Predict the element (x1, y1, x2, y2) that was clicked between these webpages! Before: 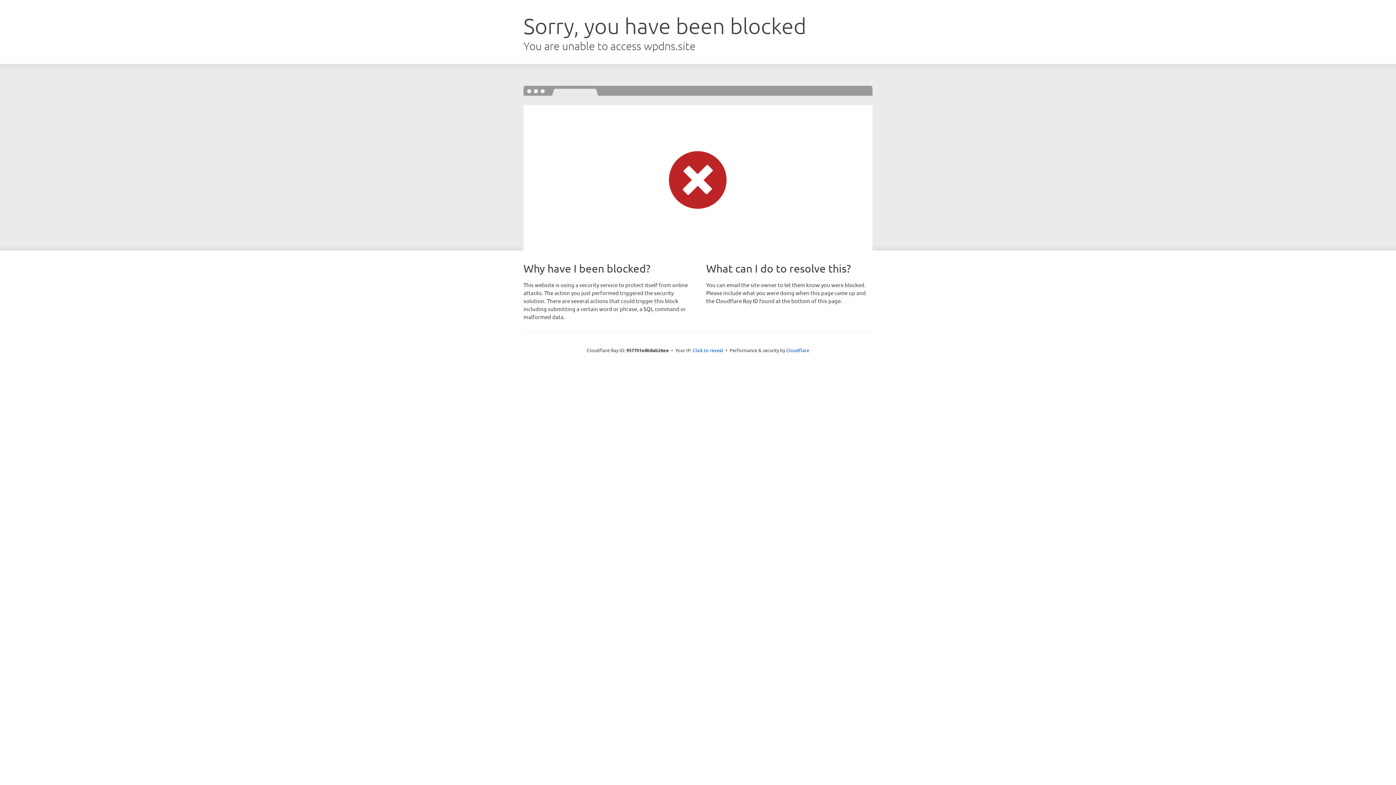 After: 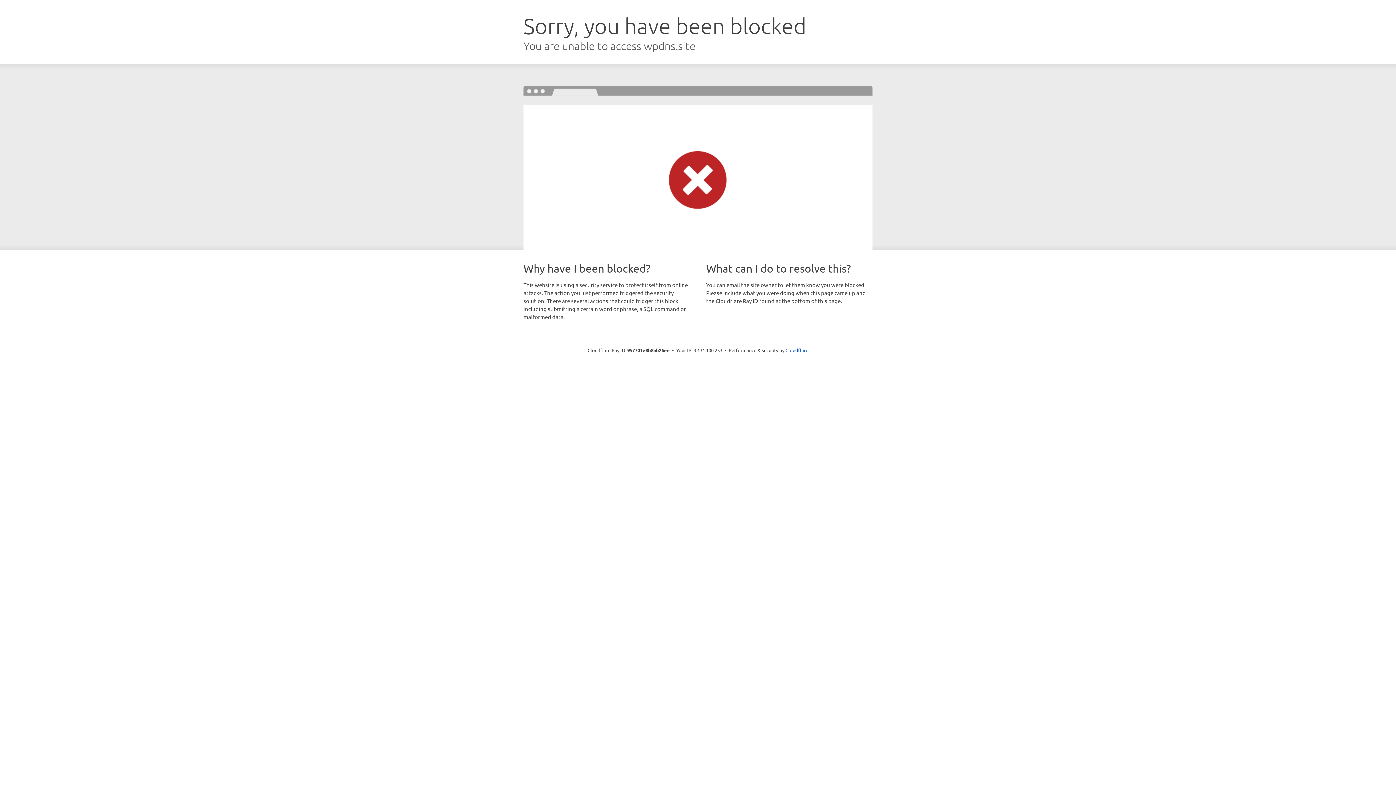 Action: label: Click to reveal bbox: (692, 346, 723, 353)